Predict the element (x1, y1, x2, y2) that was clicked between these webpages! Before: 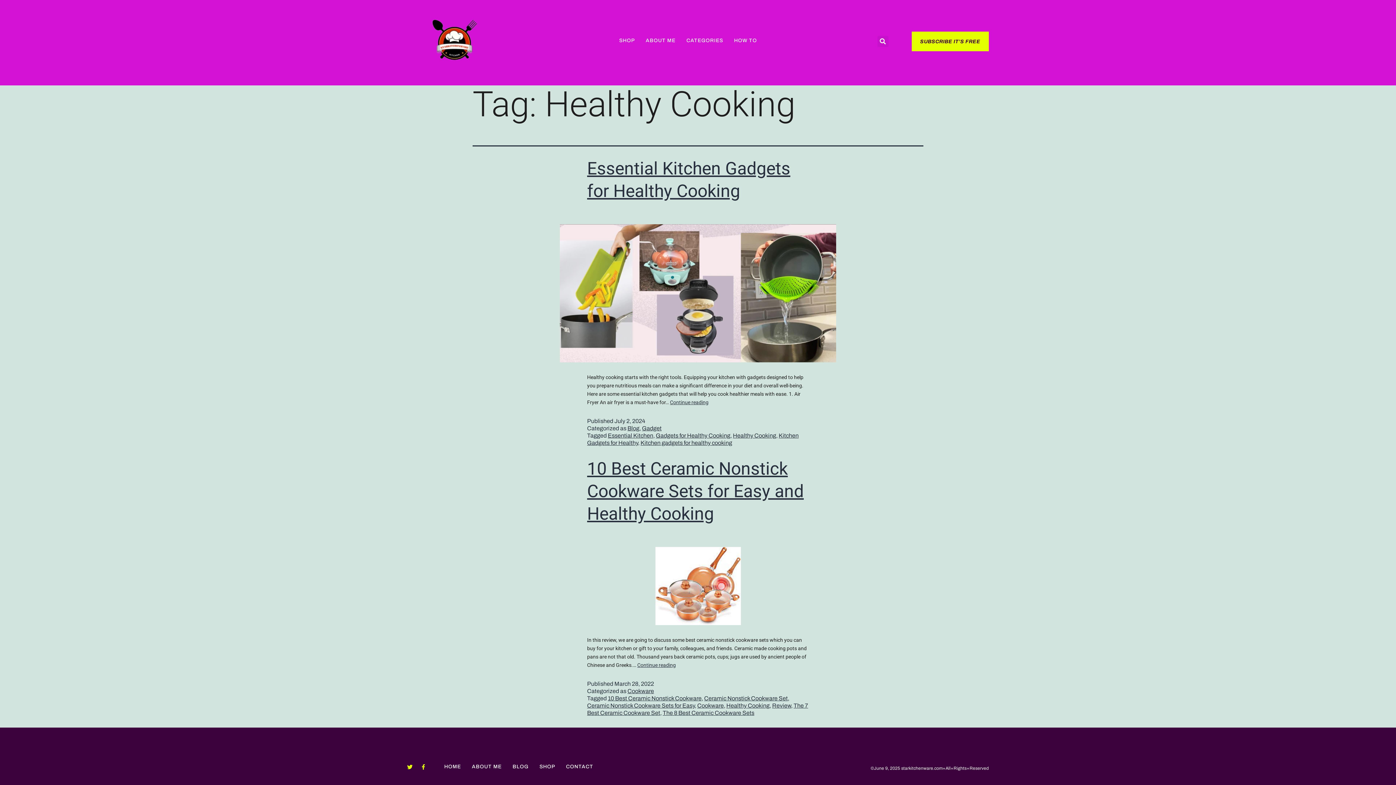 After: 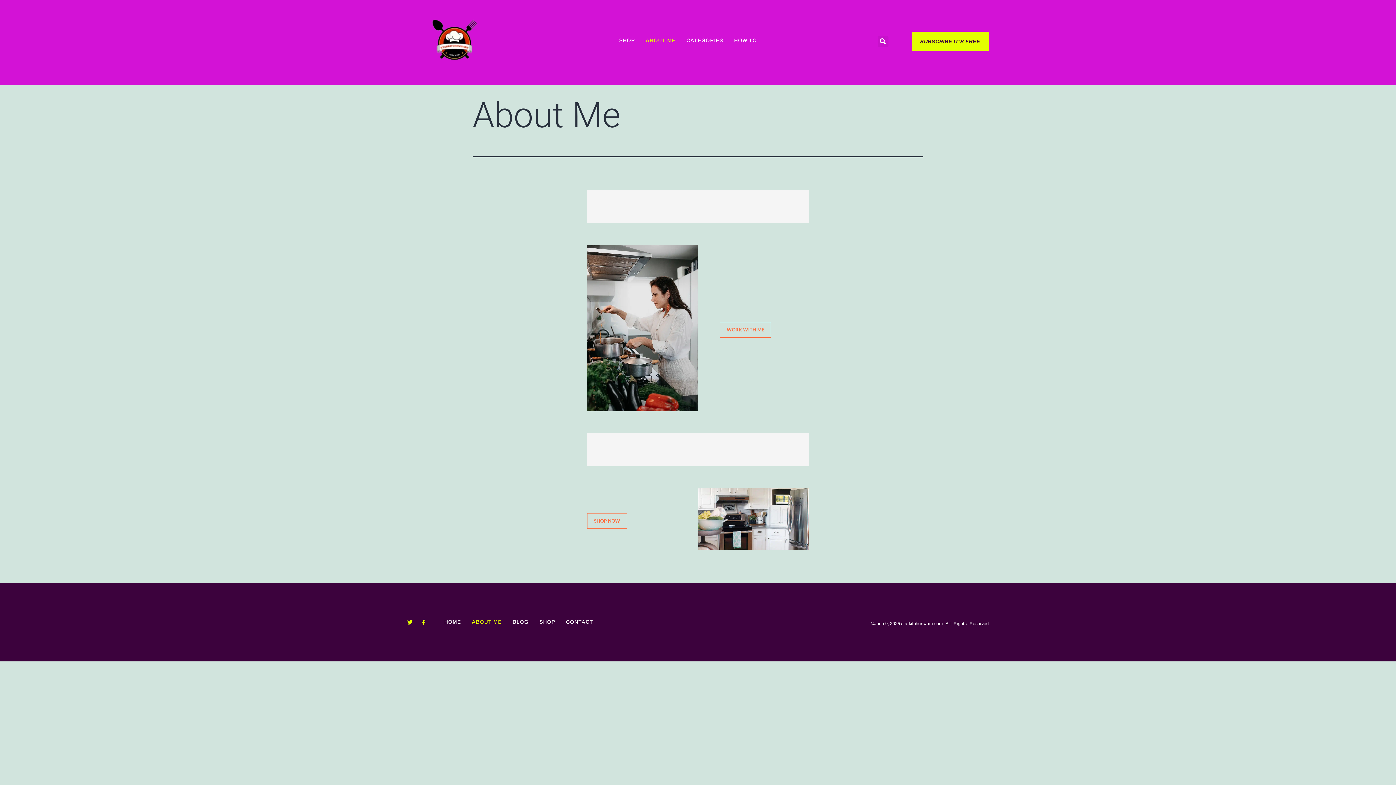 Action: bbox: (472, 764, 501, 770) label: ABOUT ME